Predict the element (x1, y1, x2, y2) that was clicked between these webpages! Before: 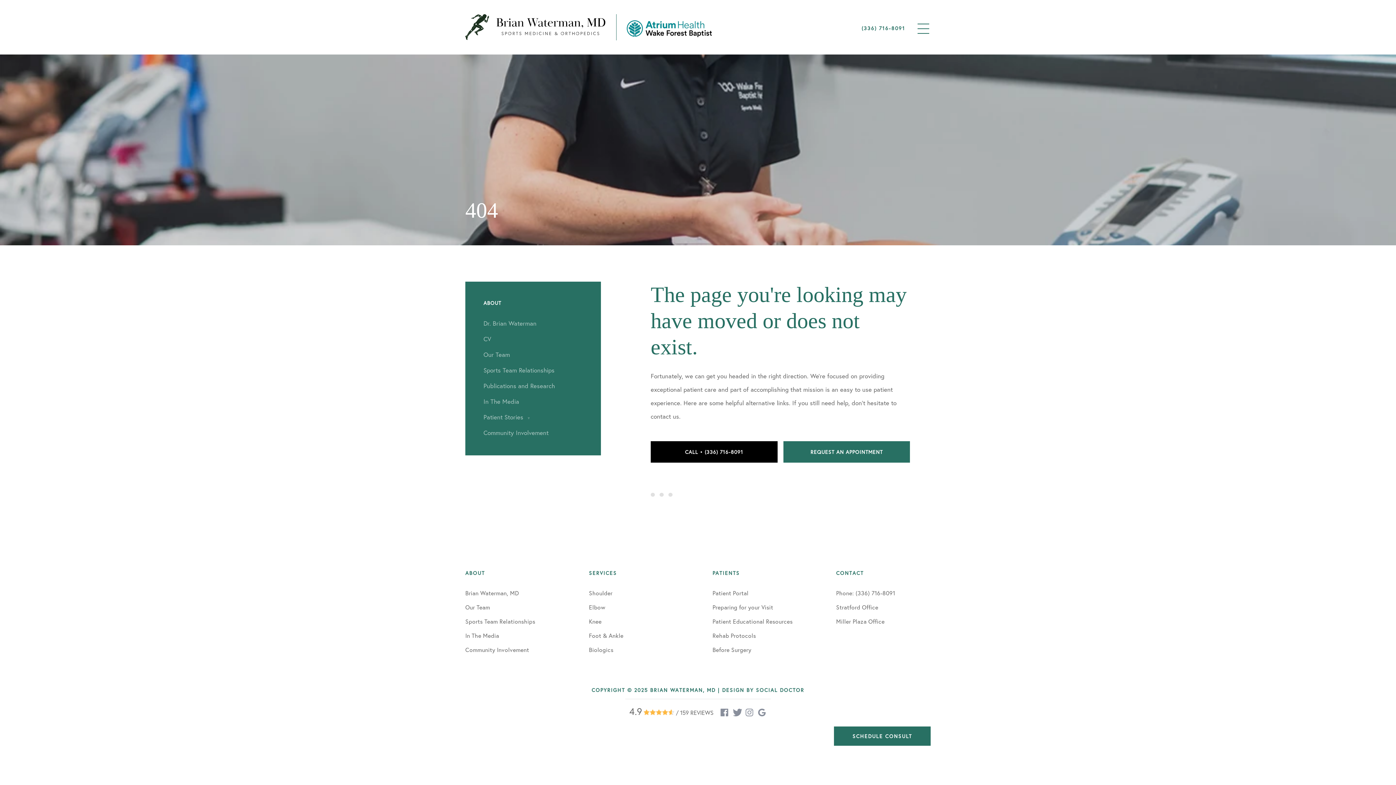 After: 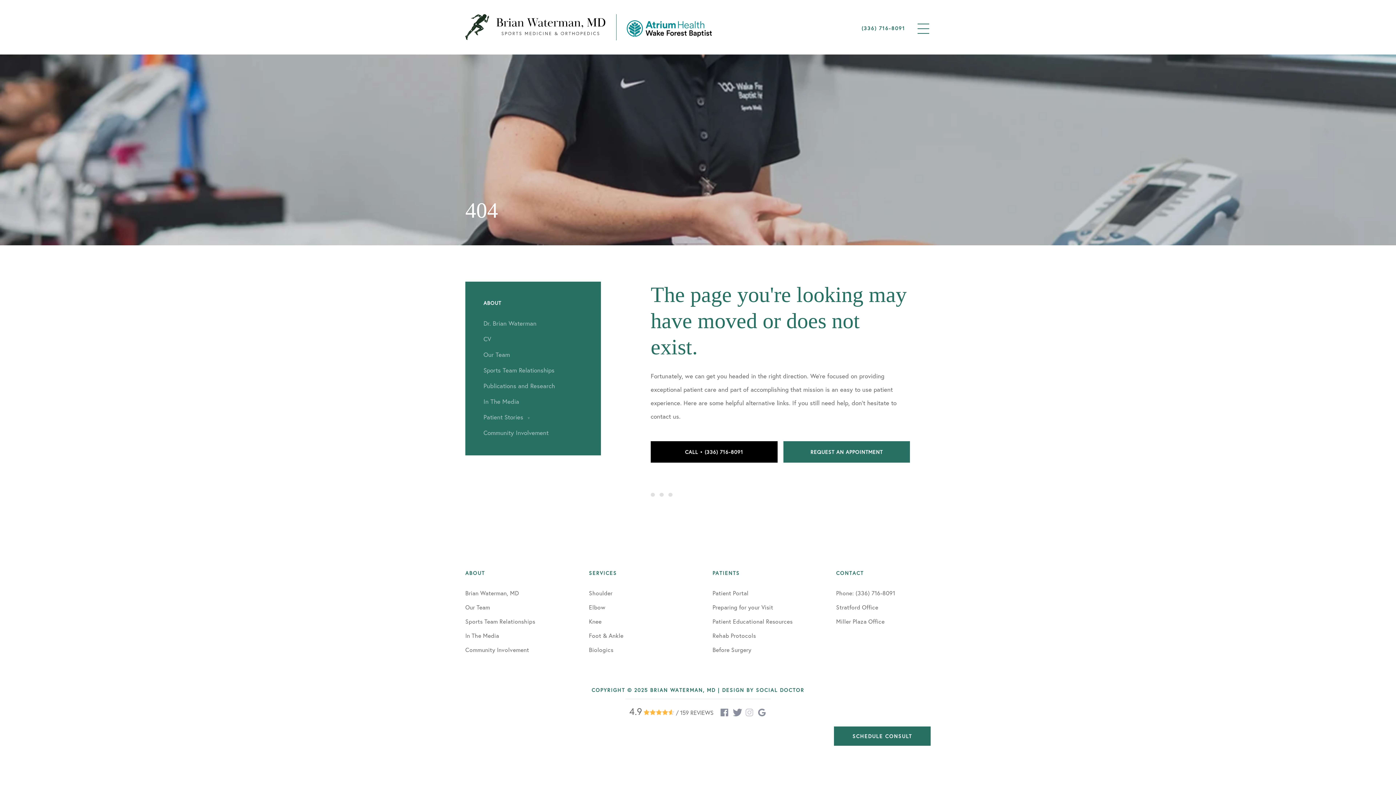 Action: bbox: (745, 709, 754, 716)